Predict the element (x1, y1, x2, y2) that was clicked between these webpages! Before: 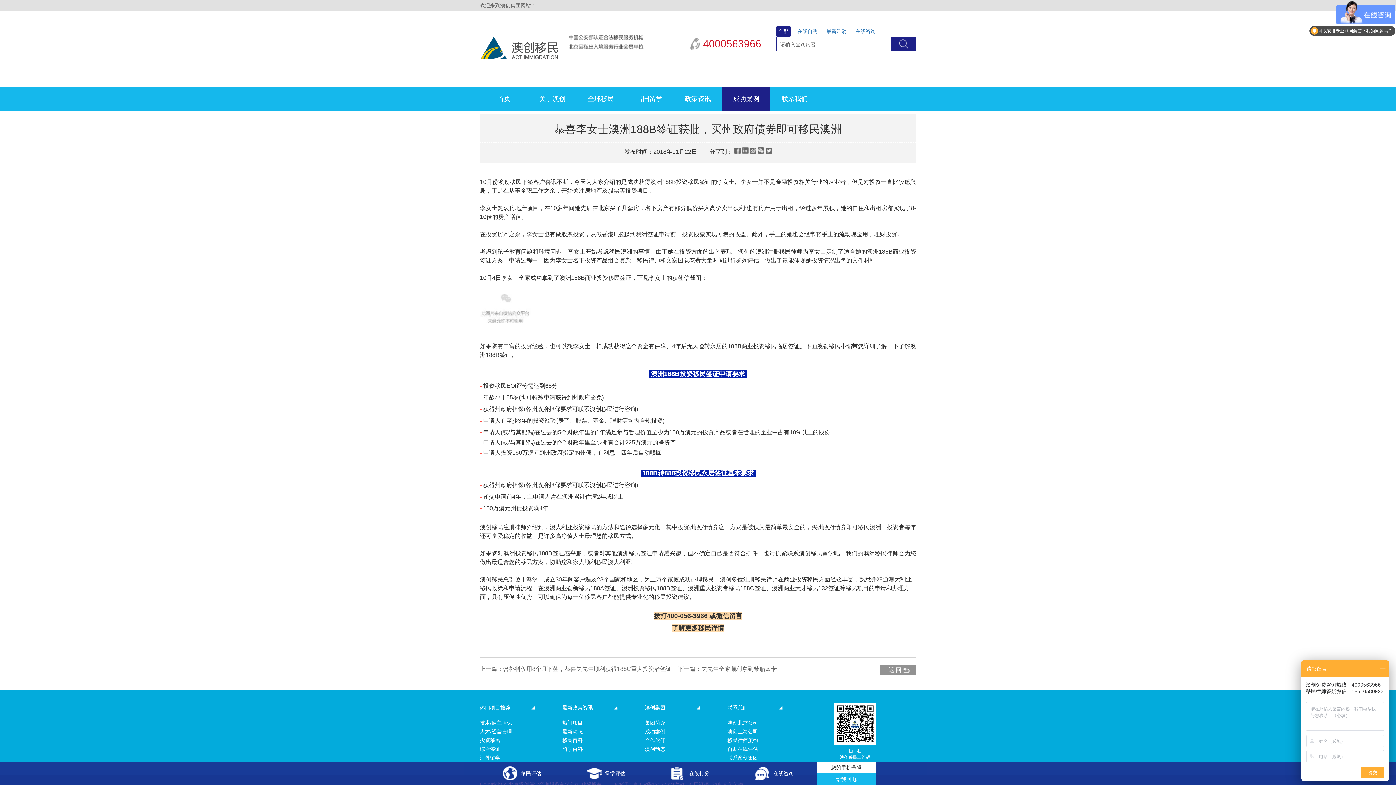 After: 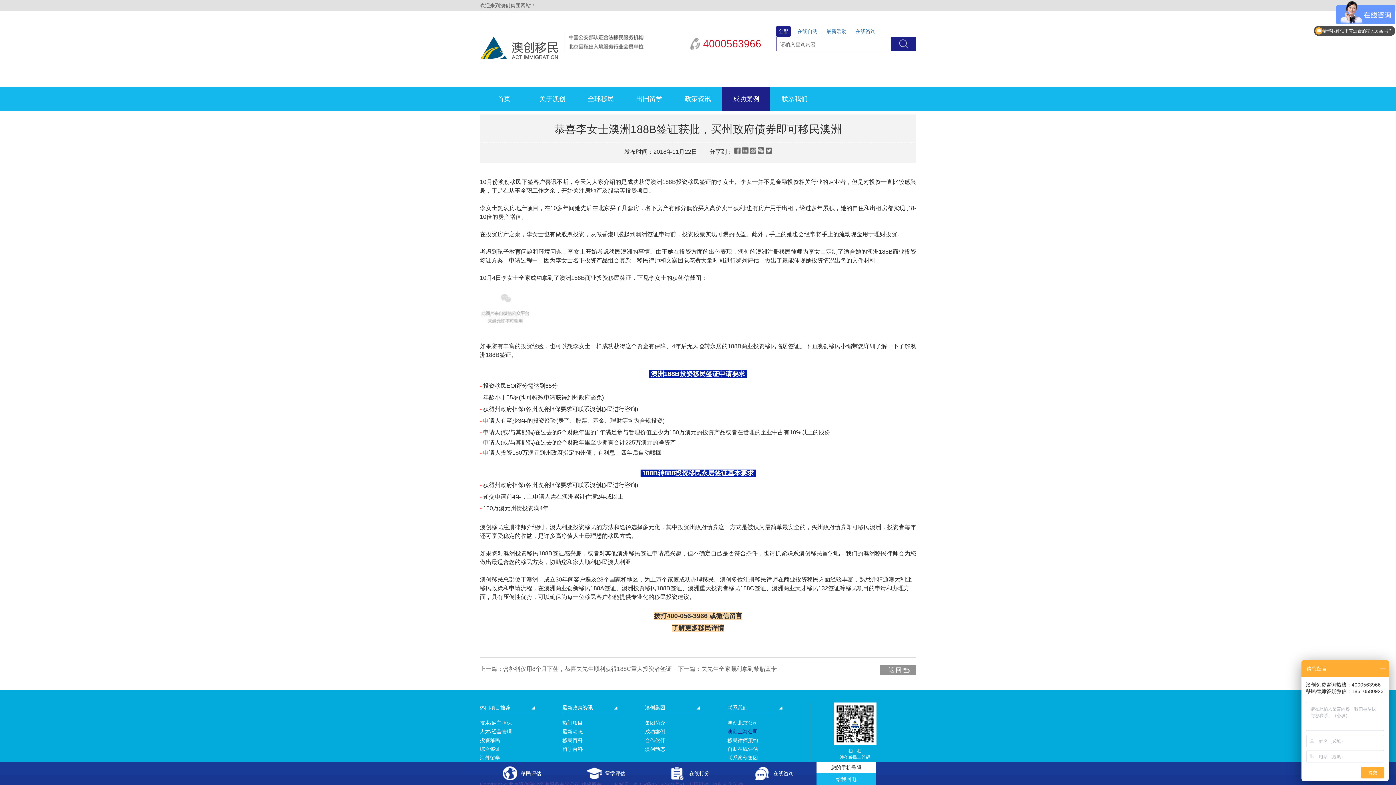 Action: label: 澳创上海公司 bbox: (727, 727, 782, 736)